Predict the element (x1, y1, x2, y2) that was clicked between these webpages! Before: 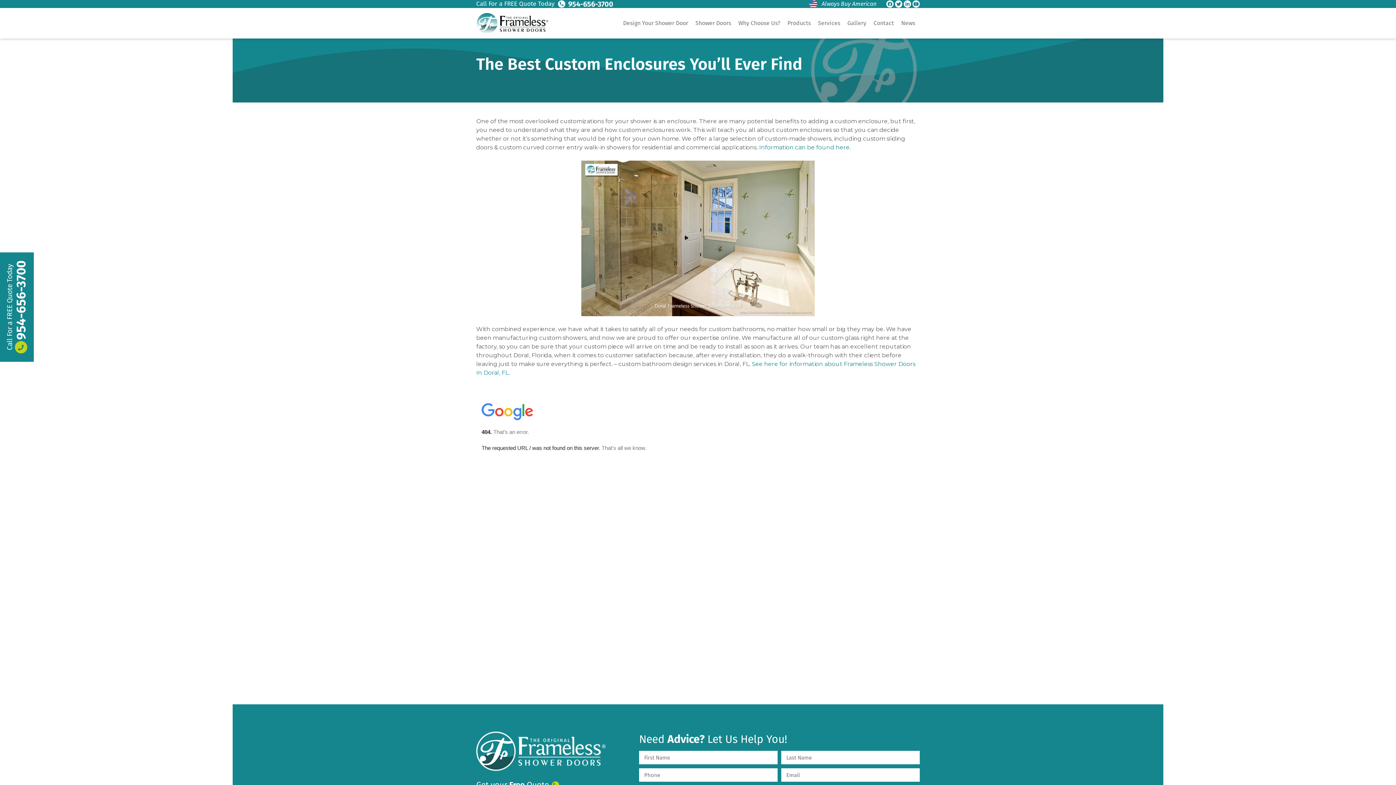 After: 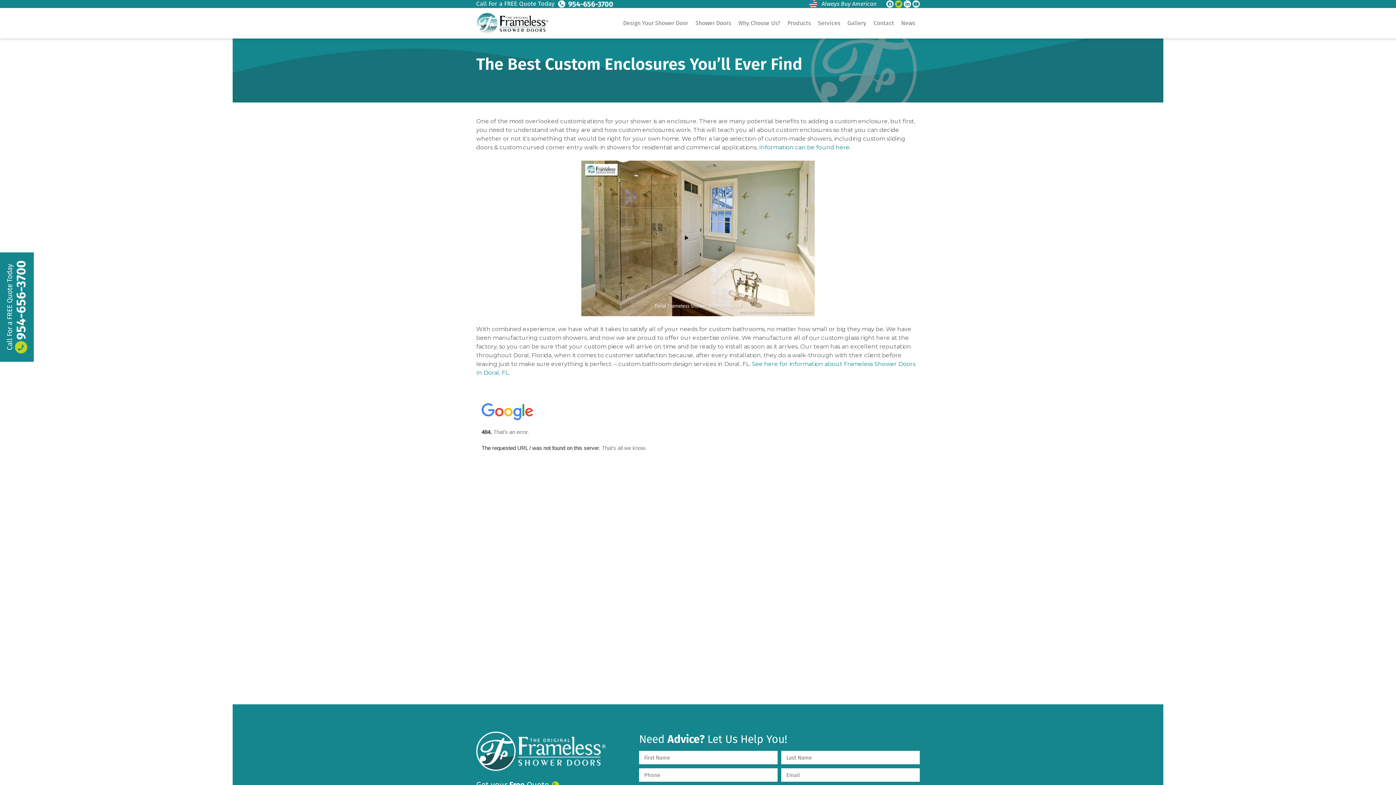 Action: bbox: (895, 0, 902, 7)